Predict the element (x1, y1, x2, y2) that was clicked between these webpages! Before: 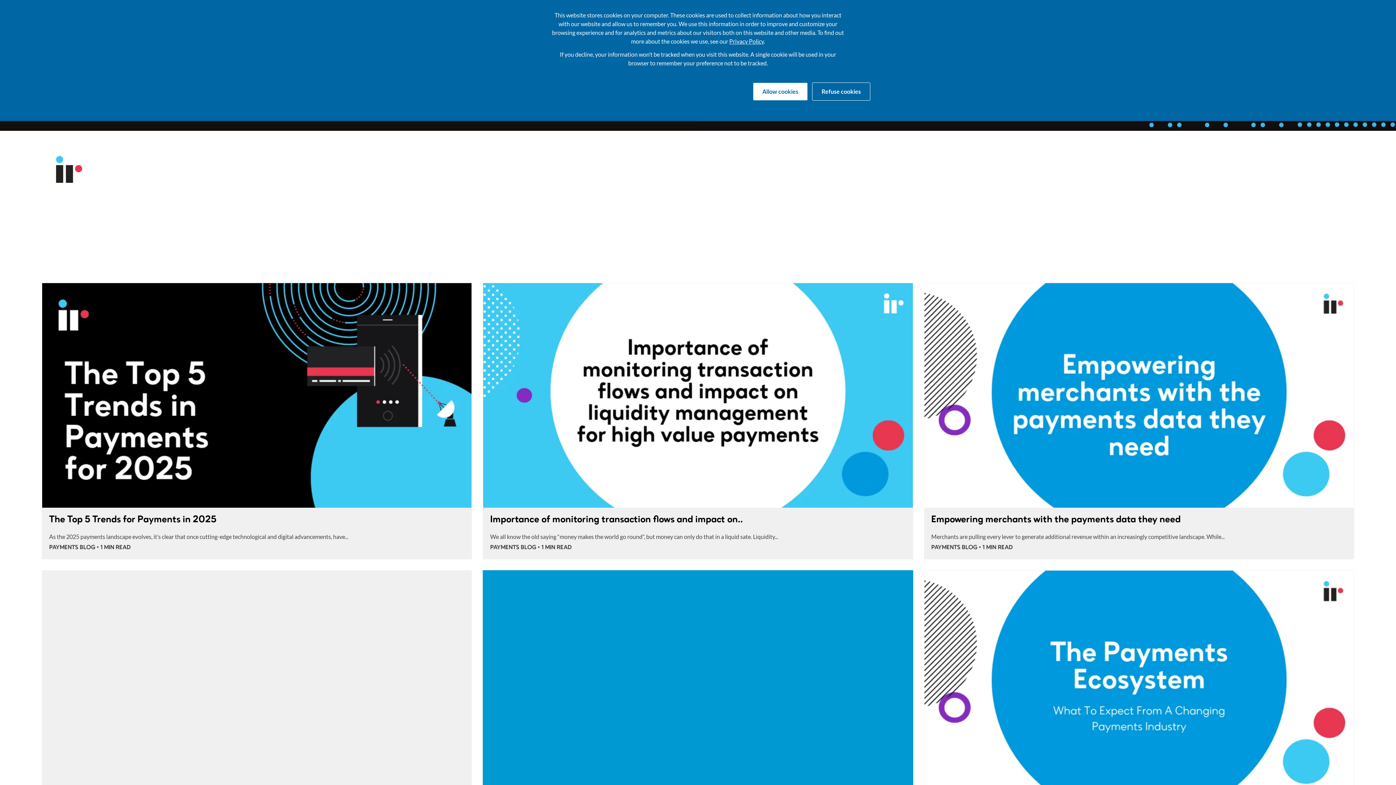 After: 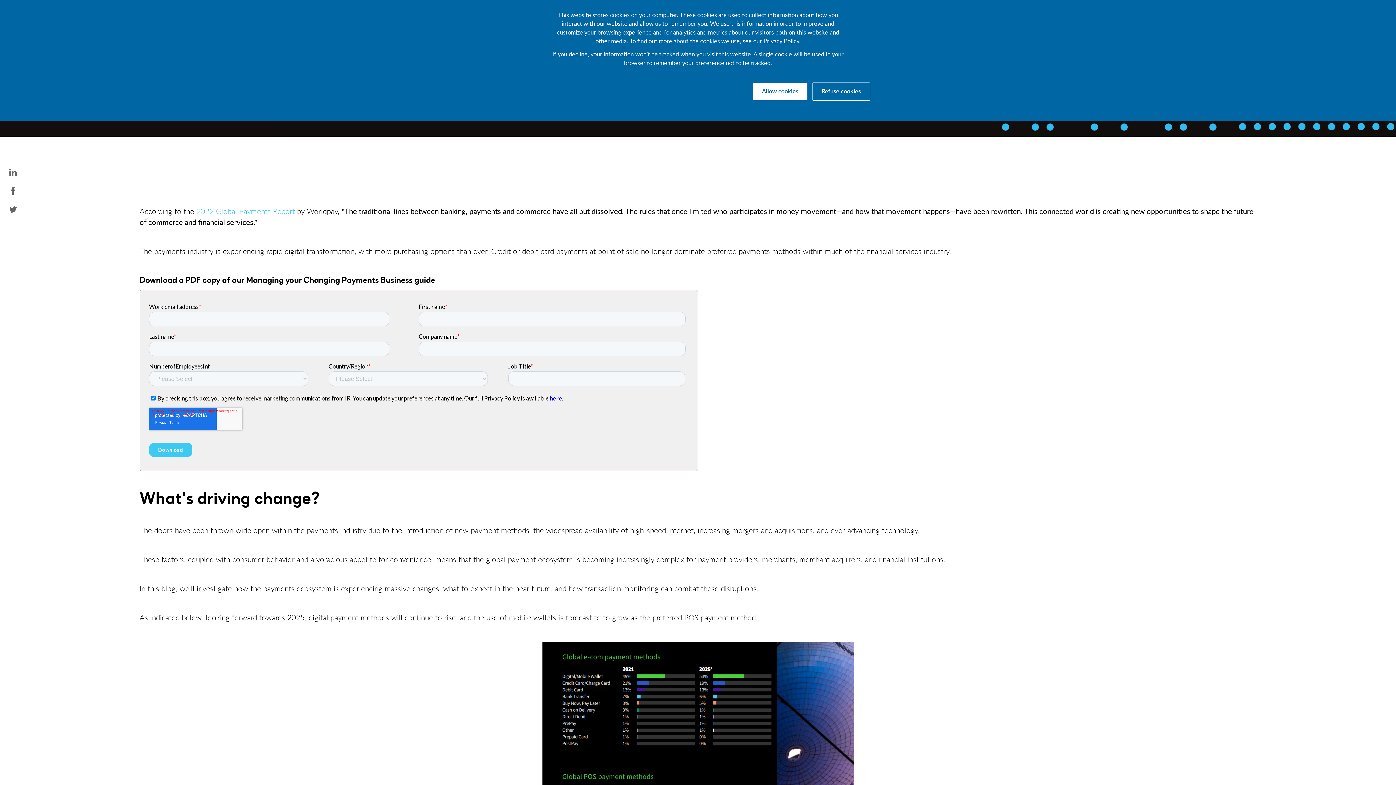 Action: bbox: (924, 570, 1354, 795)